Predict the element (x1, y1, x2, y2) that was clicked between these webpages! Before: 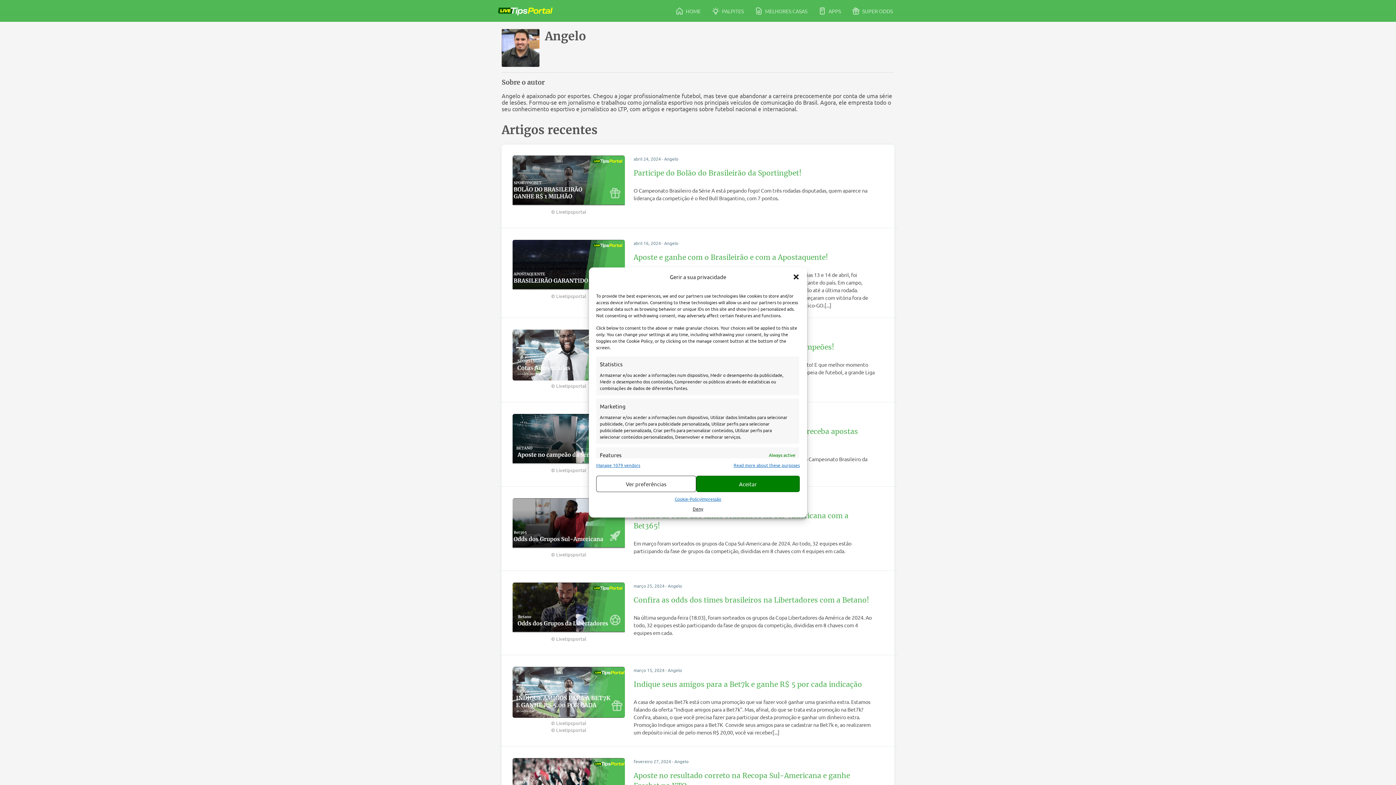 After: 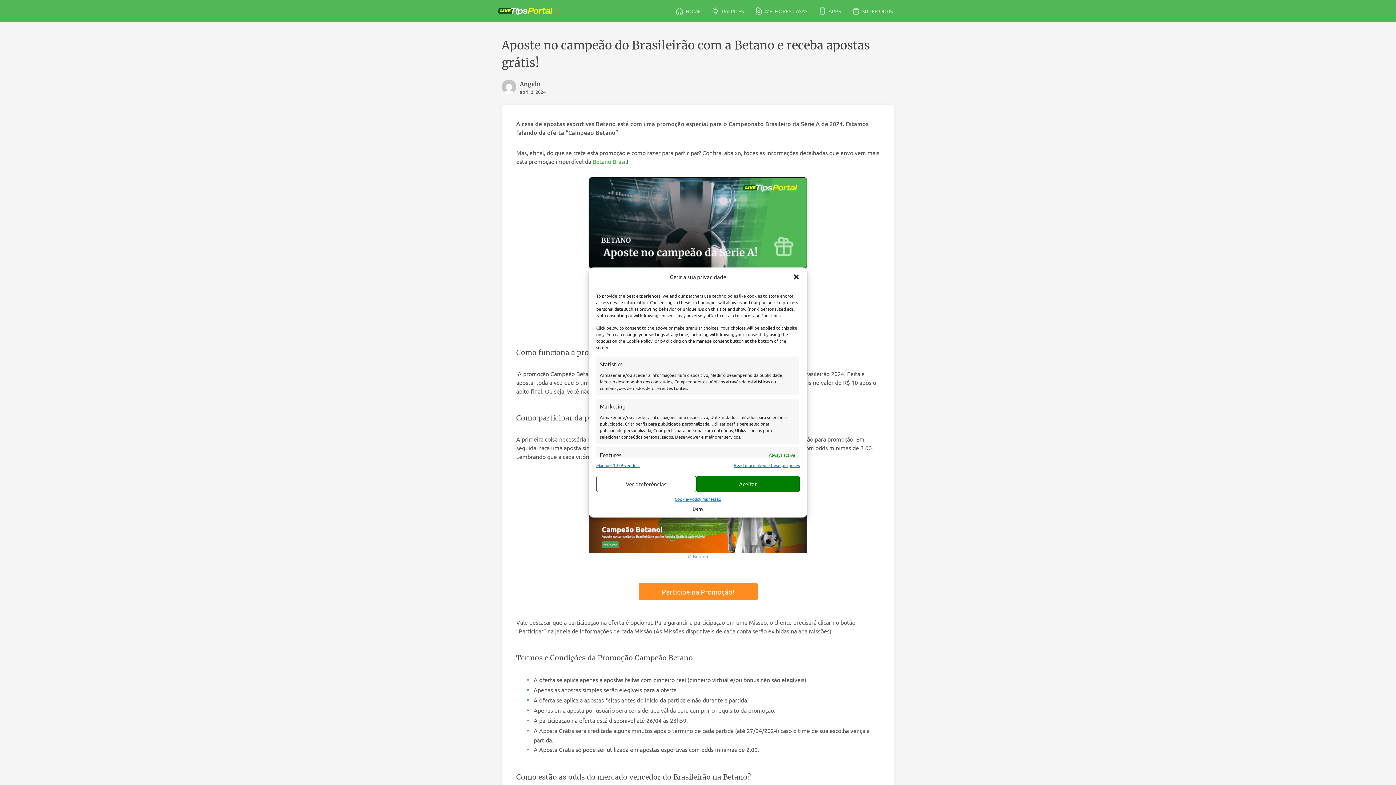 Action: bbox: (512, 414, 633, 481) label: © Livetipsportal